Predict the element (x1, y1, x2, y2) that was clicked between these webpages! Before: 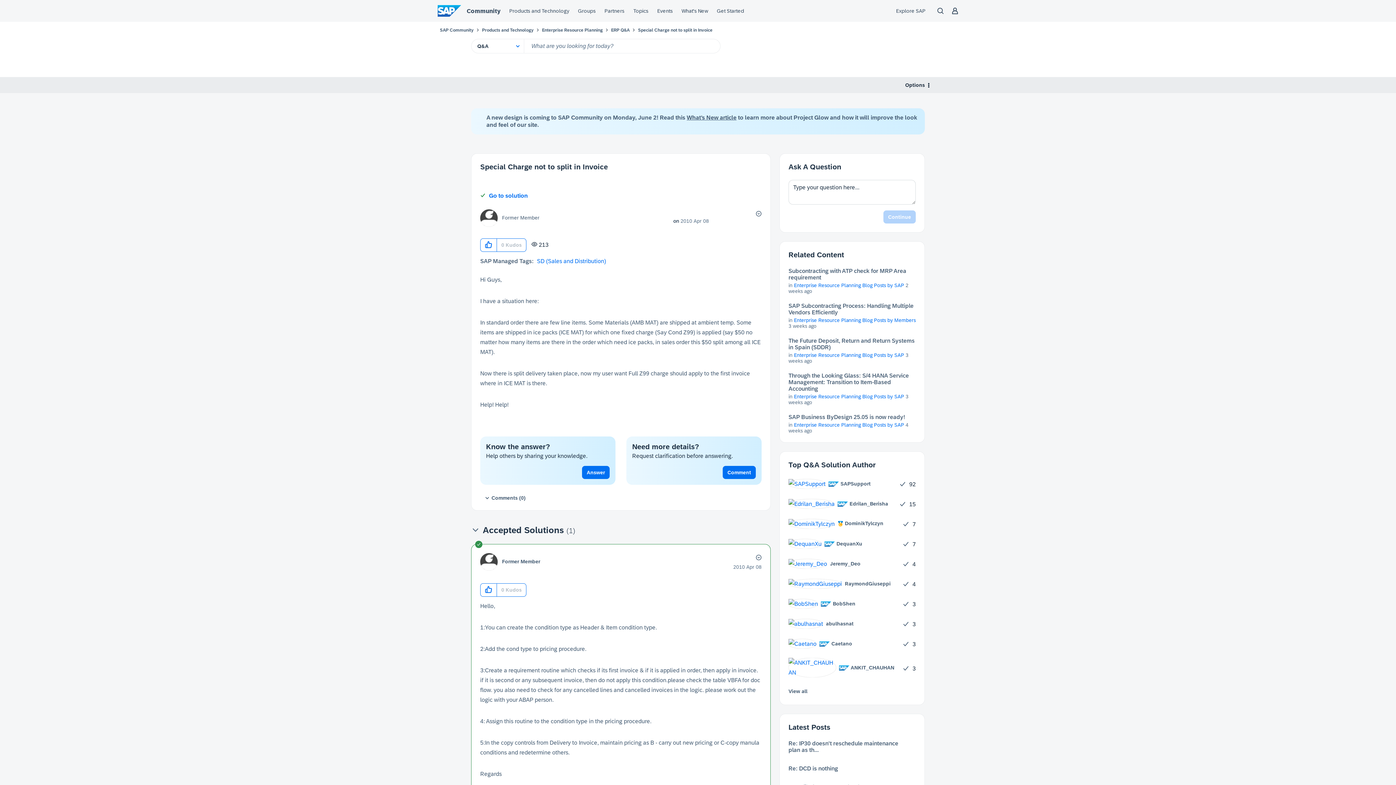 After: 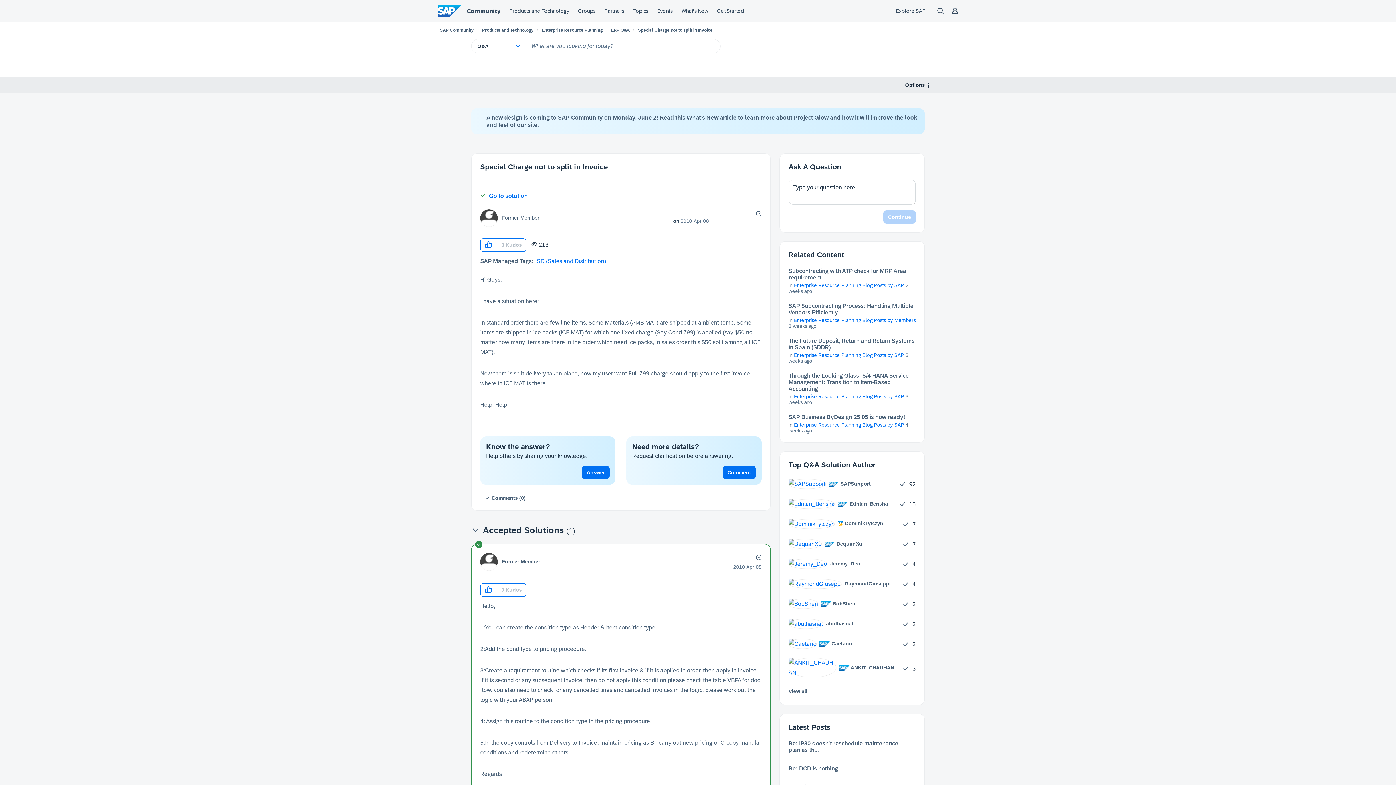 Action: label: What’s New article bbox: (686, 114, 736, 120)